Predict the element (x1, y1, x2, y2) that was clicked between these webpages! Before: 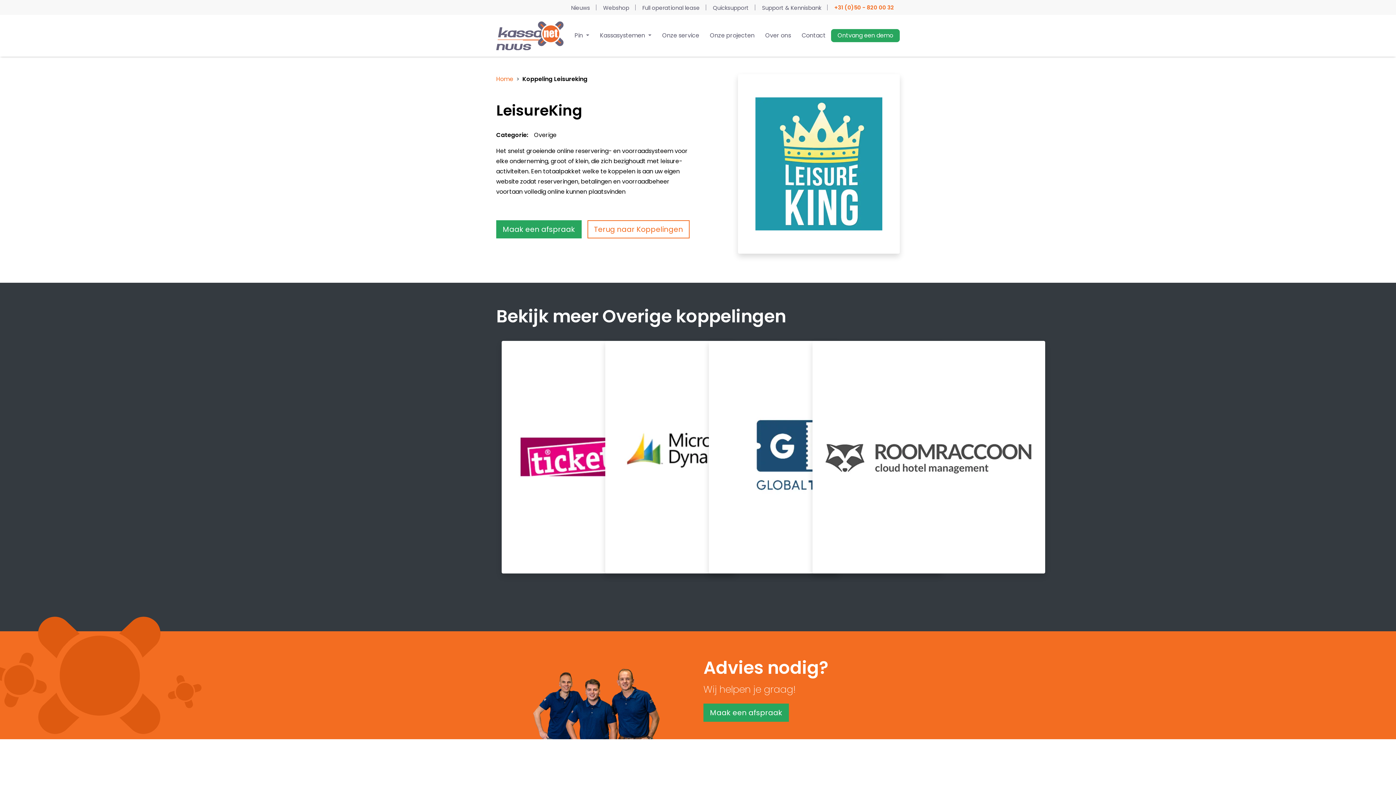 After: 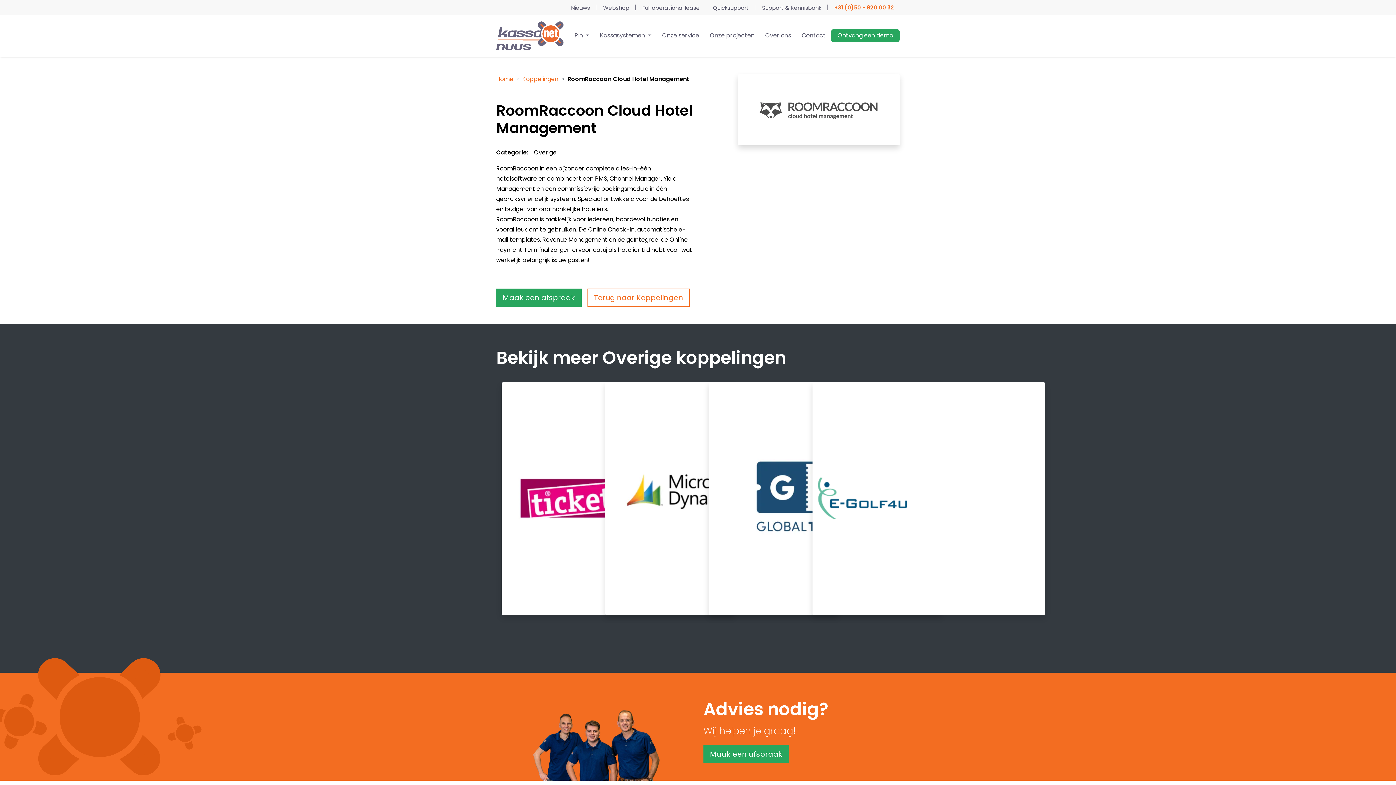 Action: bbox: (807, 340, 900, 573)